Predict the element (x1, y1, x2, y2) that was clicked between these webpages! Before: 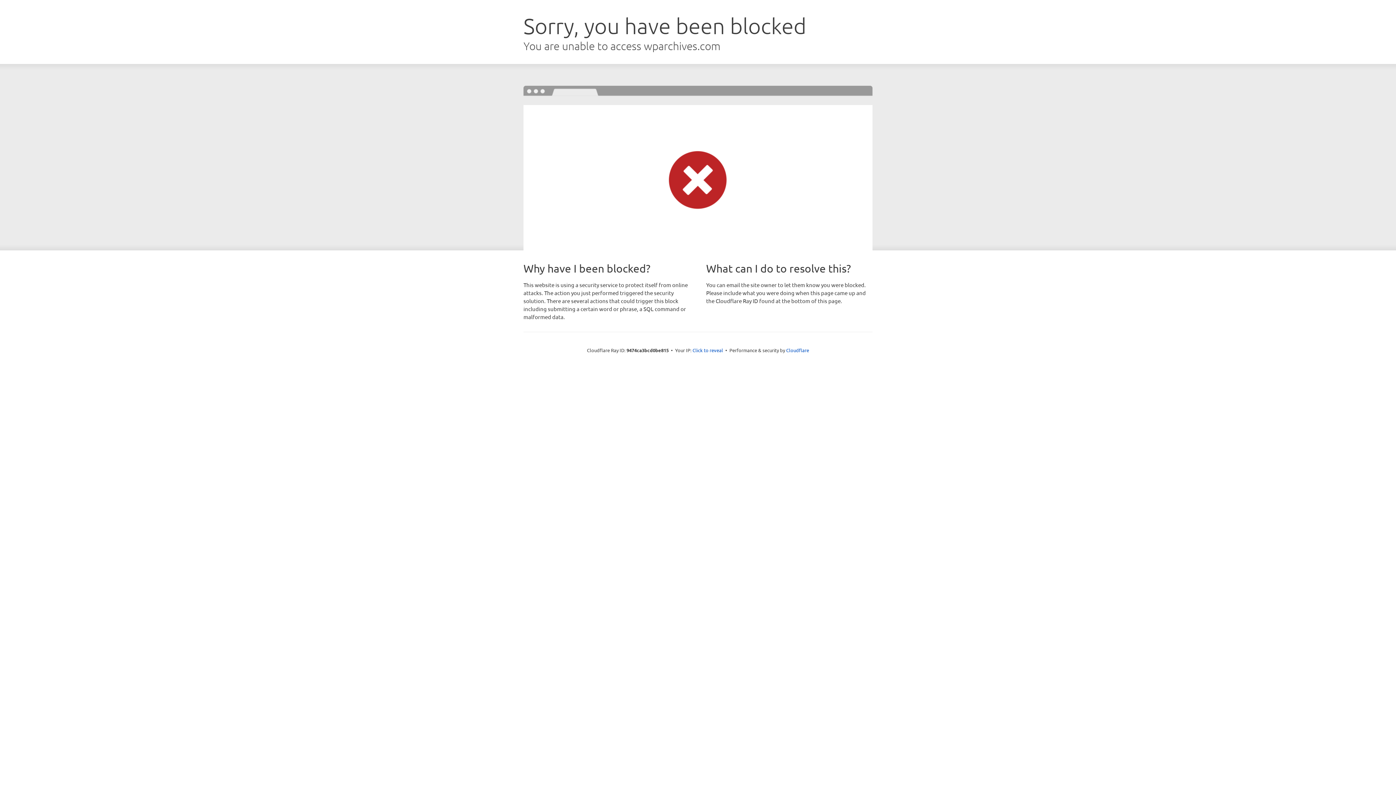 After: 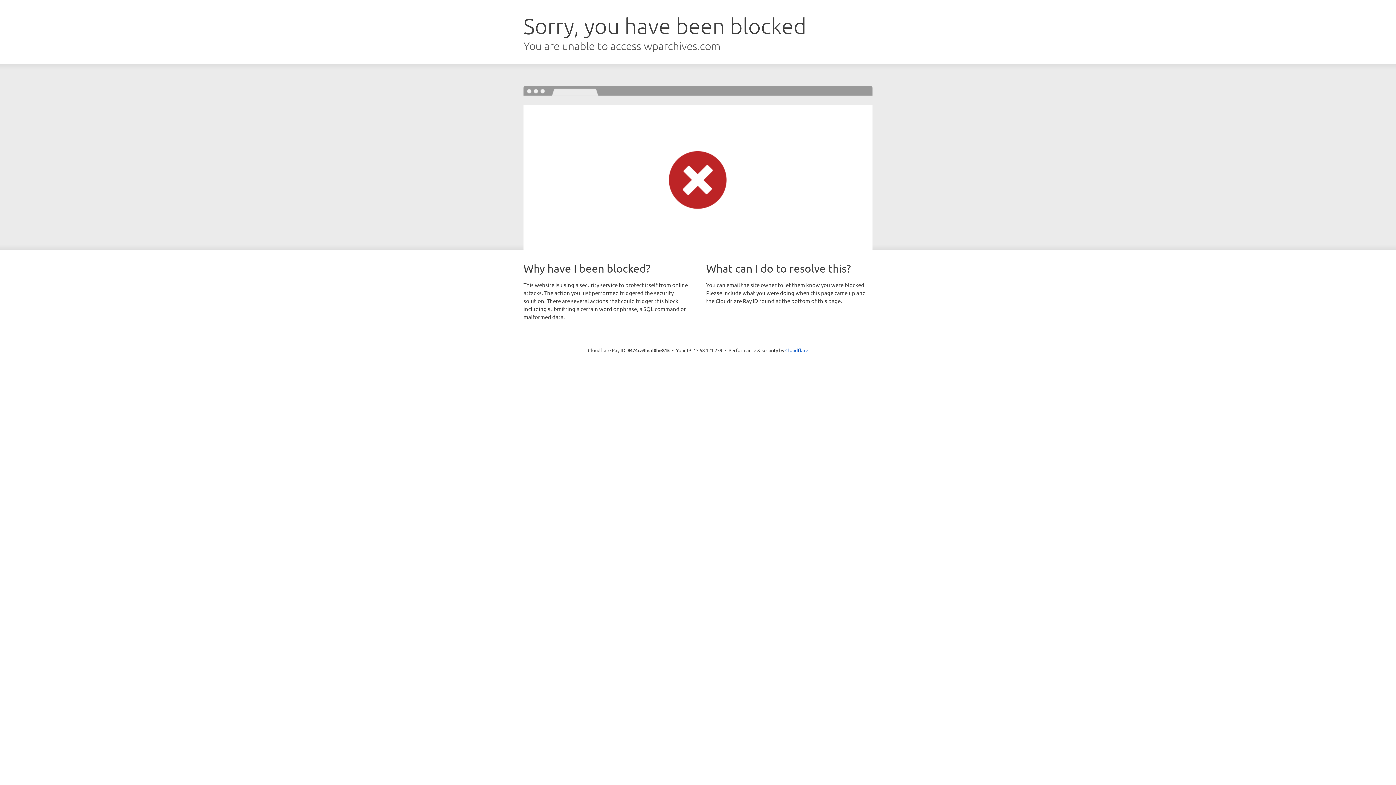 Action: label: Click to reveal bbox: (692, 346, 723, 353)